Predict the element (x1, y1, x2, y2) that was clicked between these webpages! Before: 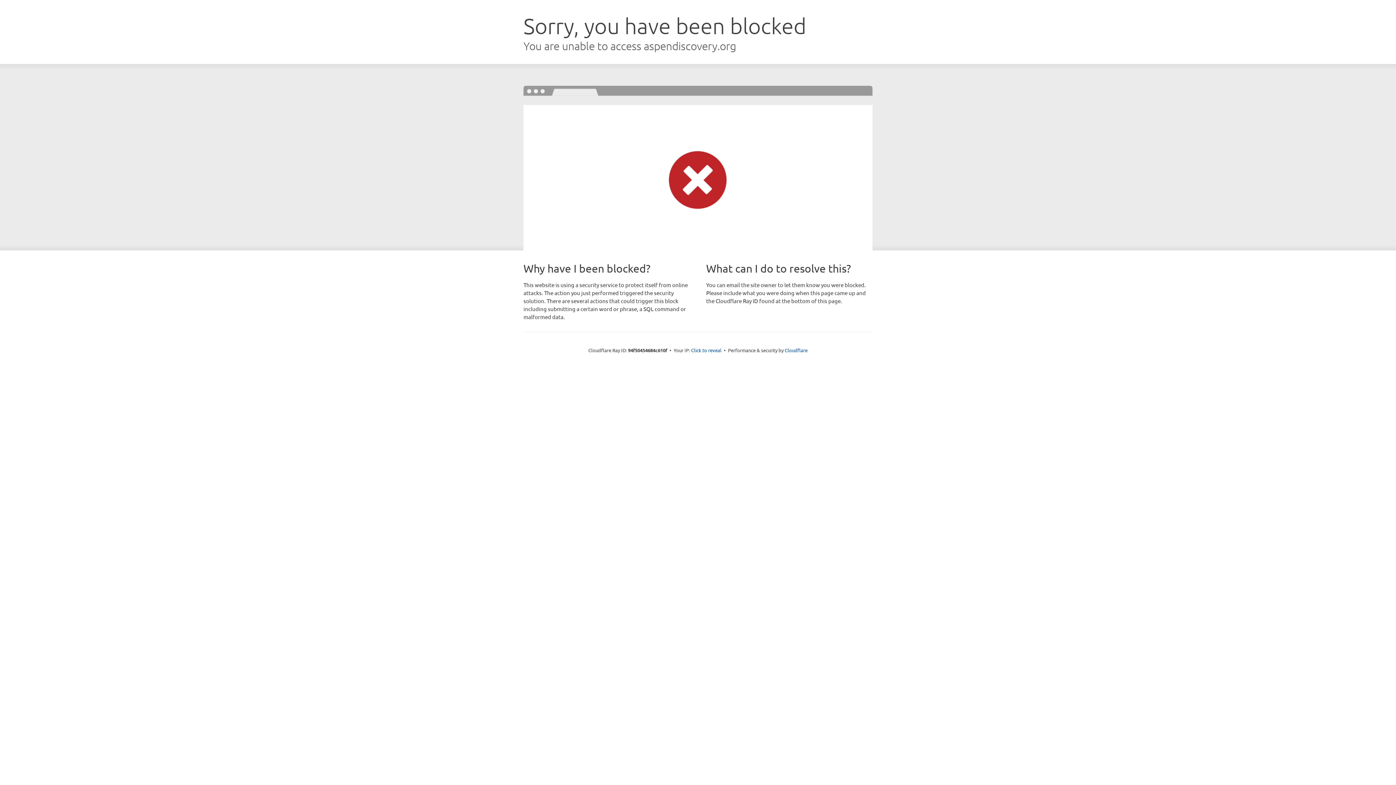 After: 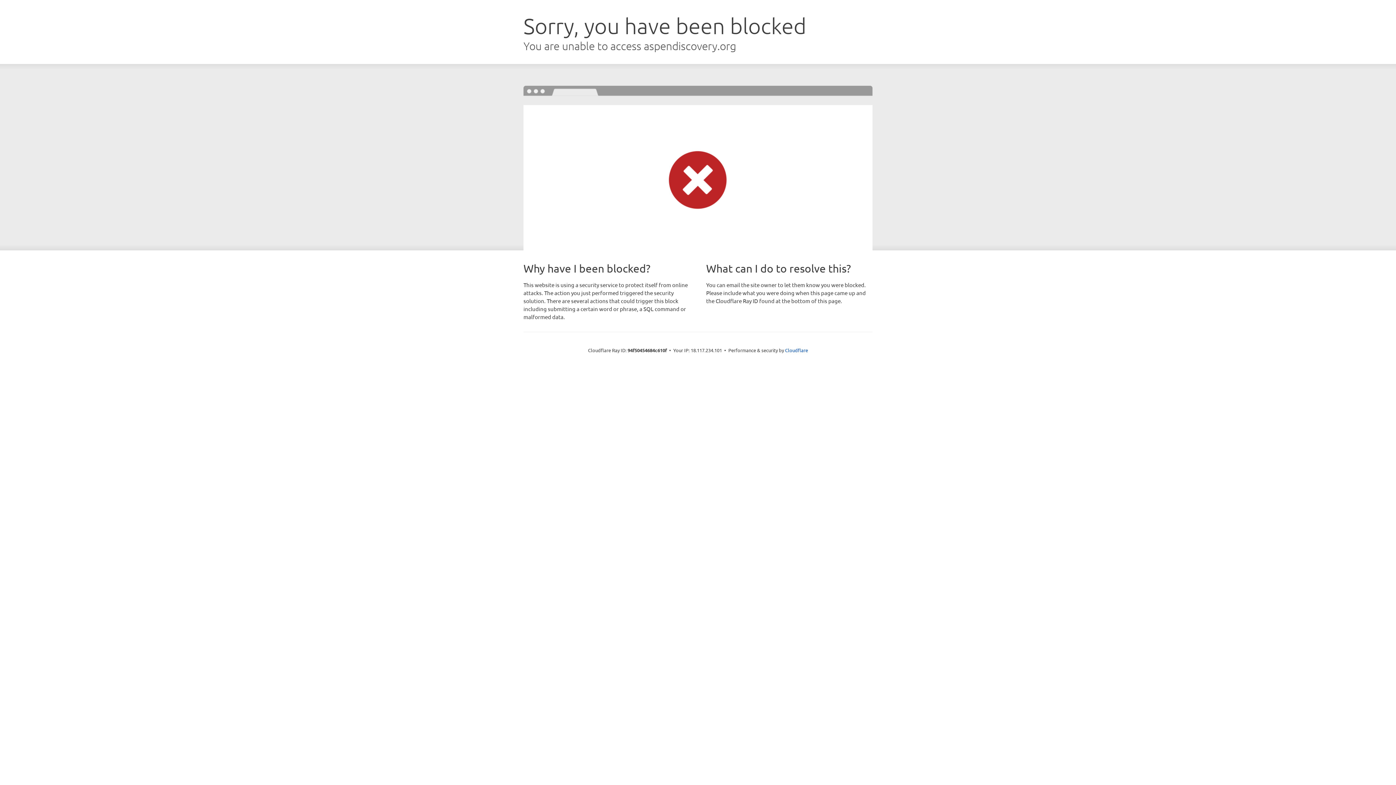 Action: label: Click to reveal bbox: (691, 346, 721, 353)